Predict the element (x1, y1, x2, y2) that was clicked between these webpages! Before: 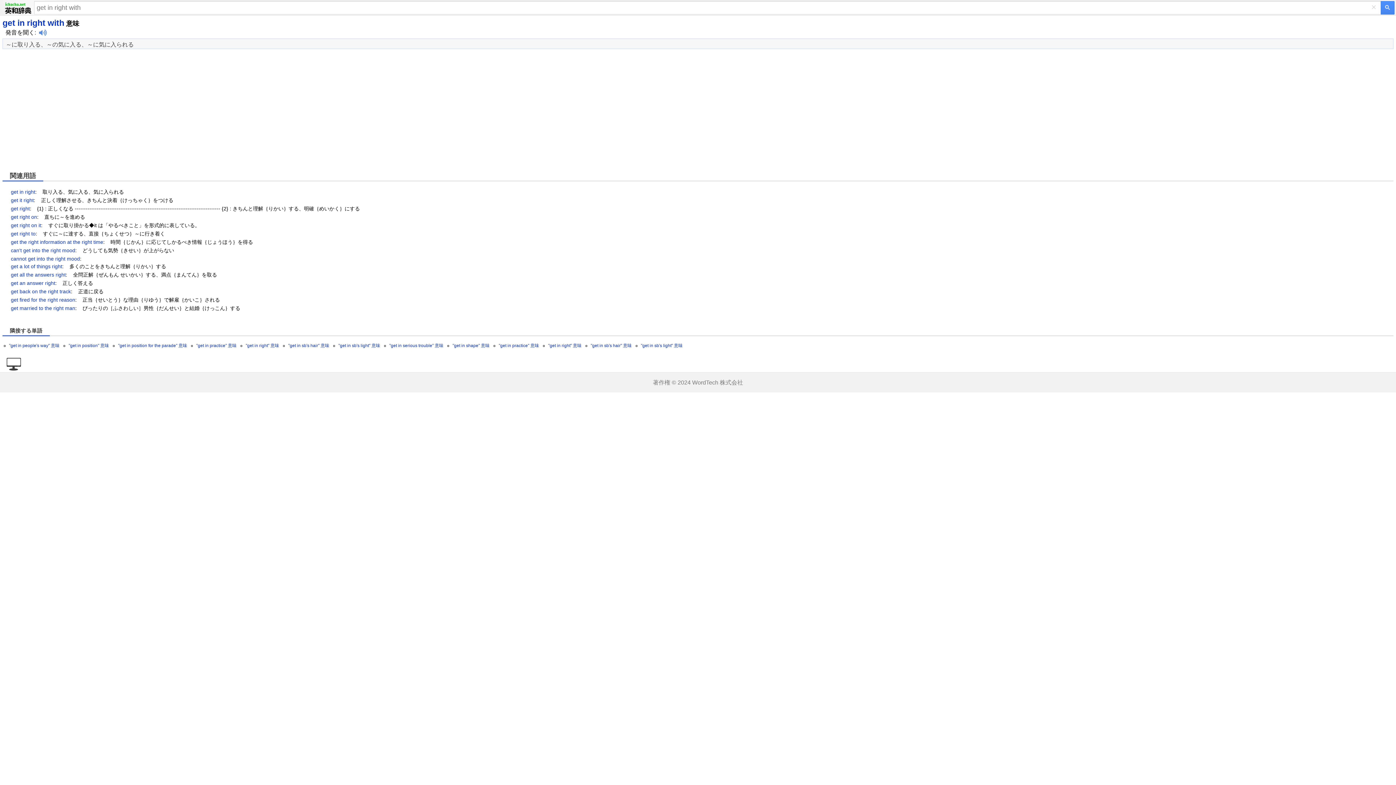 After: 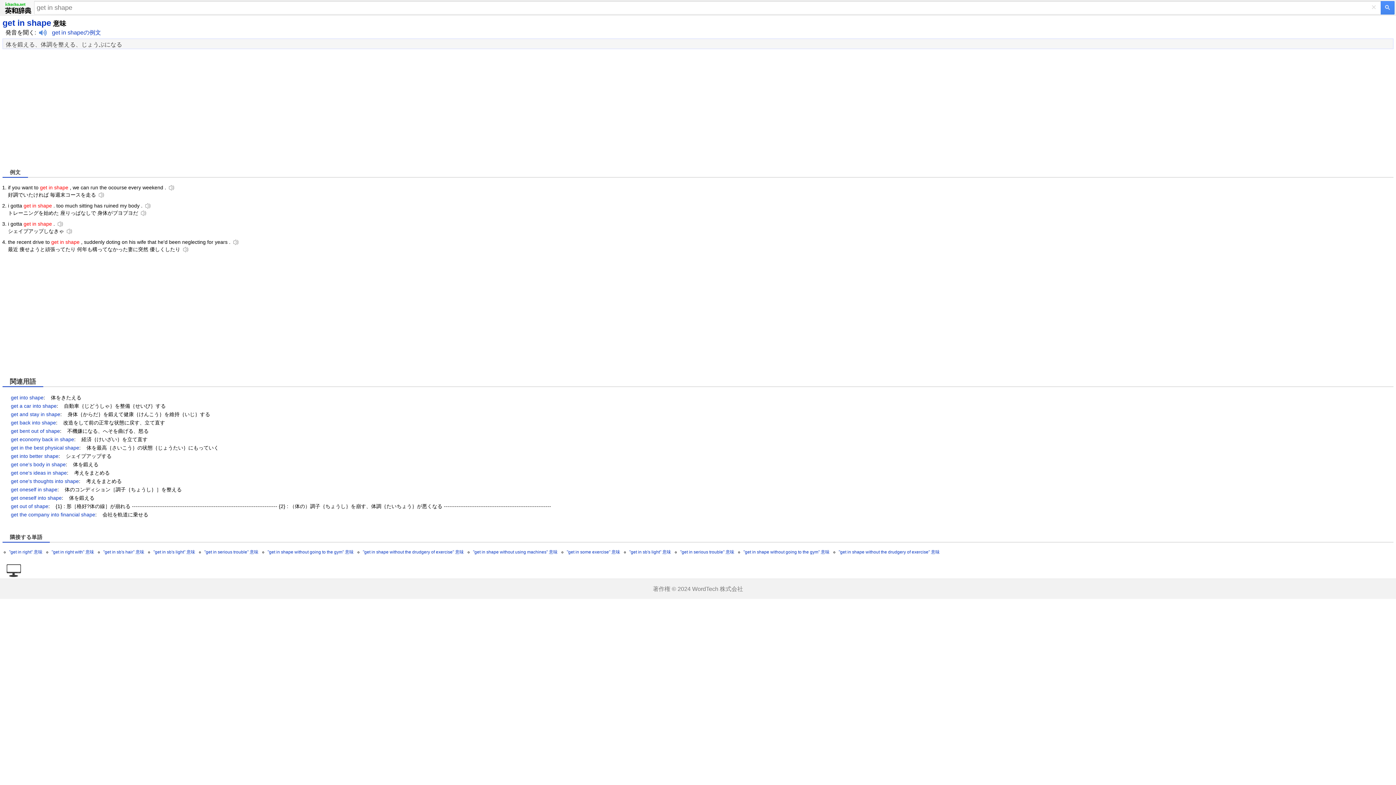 Action: label: "get in shape" 意味 bbox: (452, 343, 489, 348)